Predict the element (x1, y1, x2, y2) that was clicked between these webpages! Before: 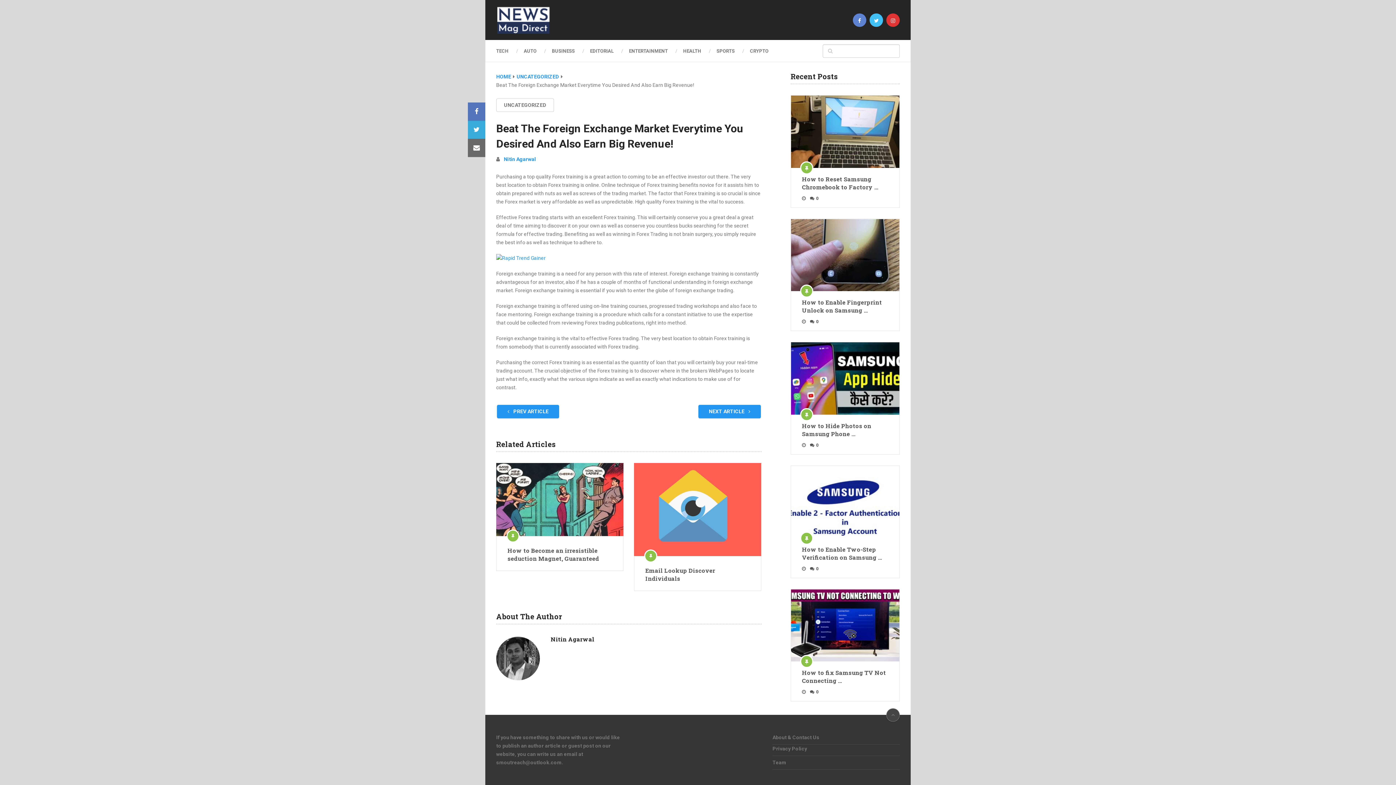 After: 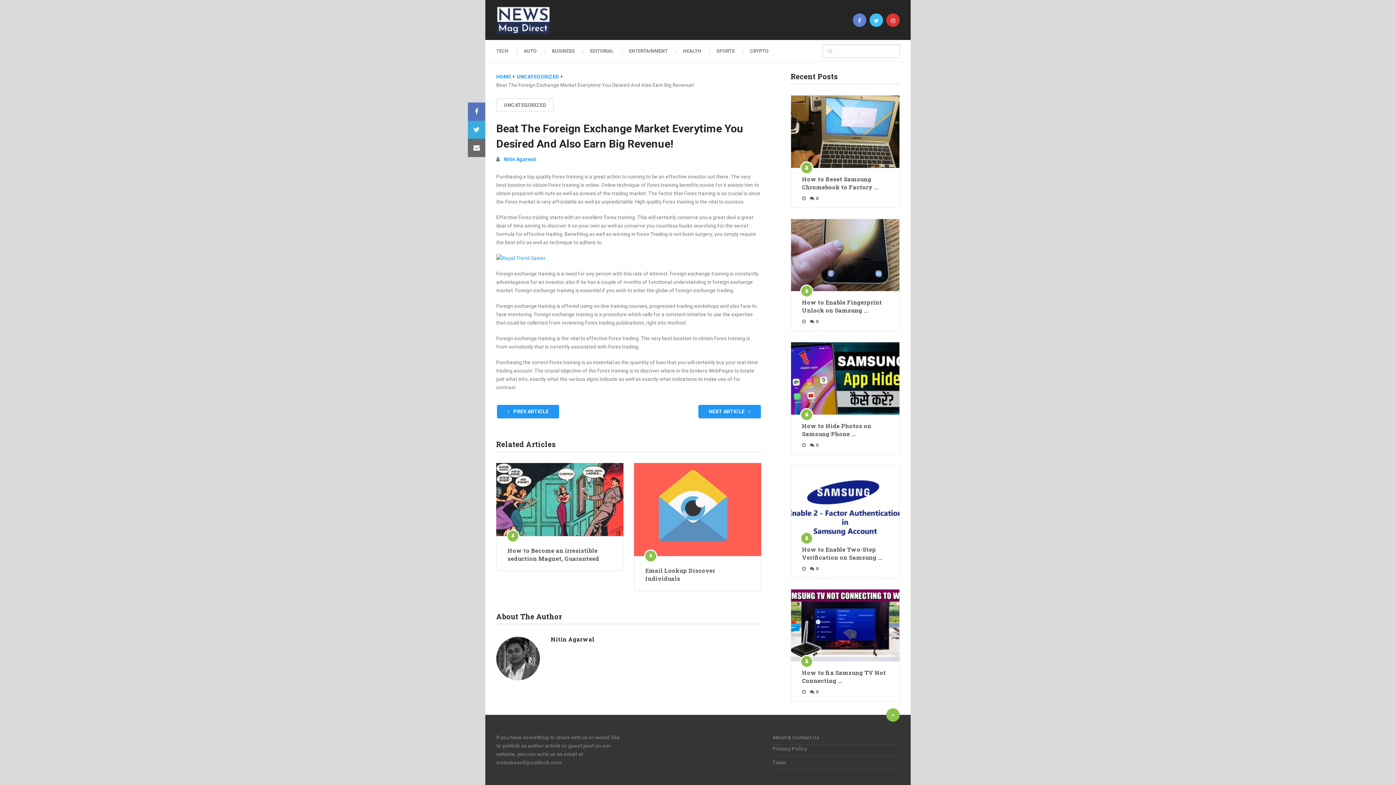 Action: bbox: (886, 708, 900, 722)